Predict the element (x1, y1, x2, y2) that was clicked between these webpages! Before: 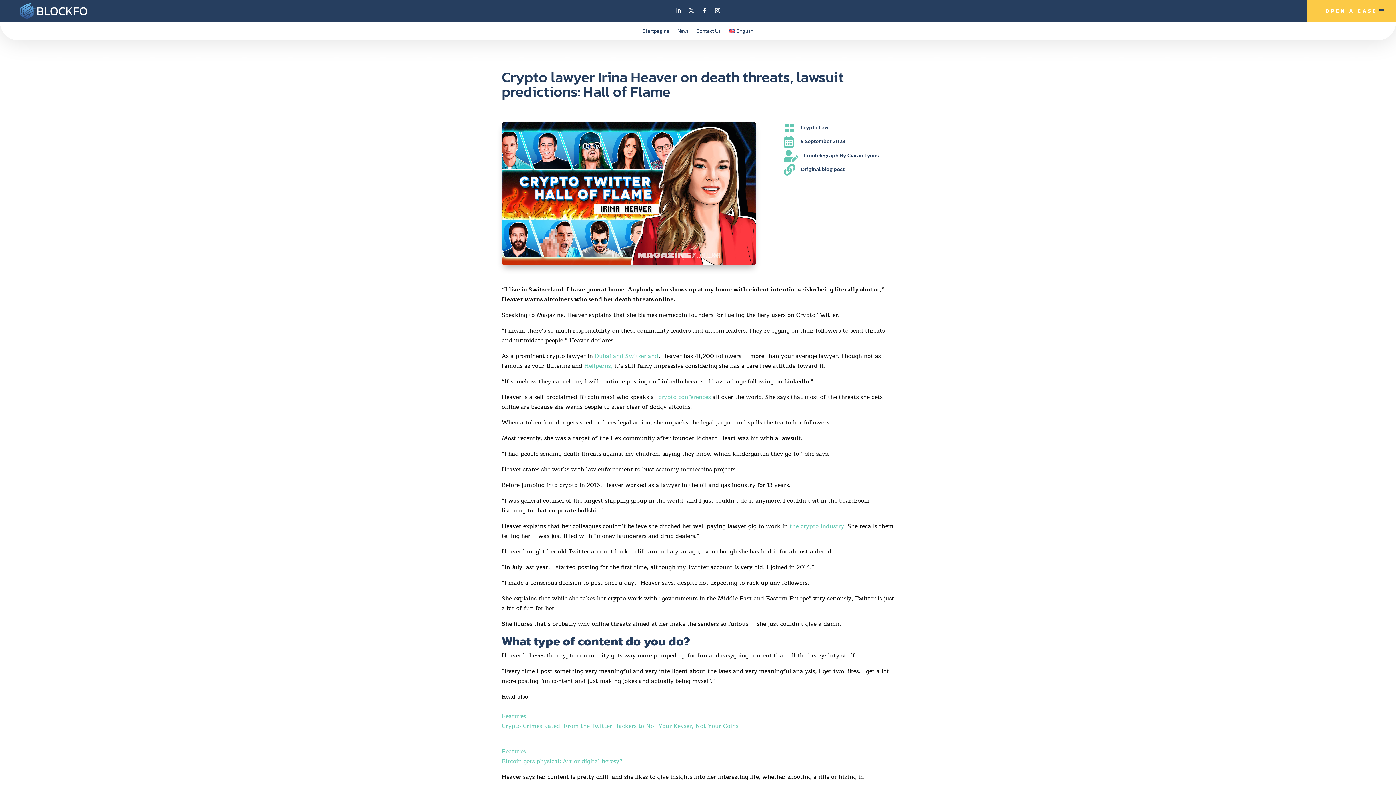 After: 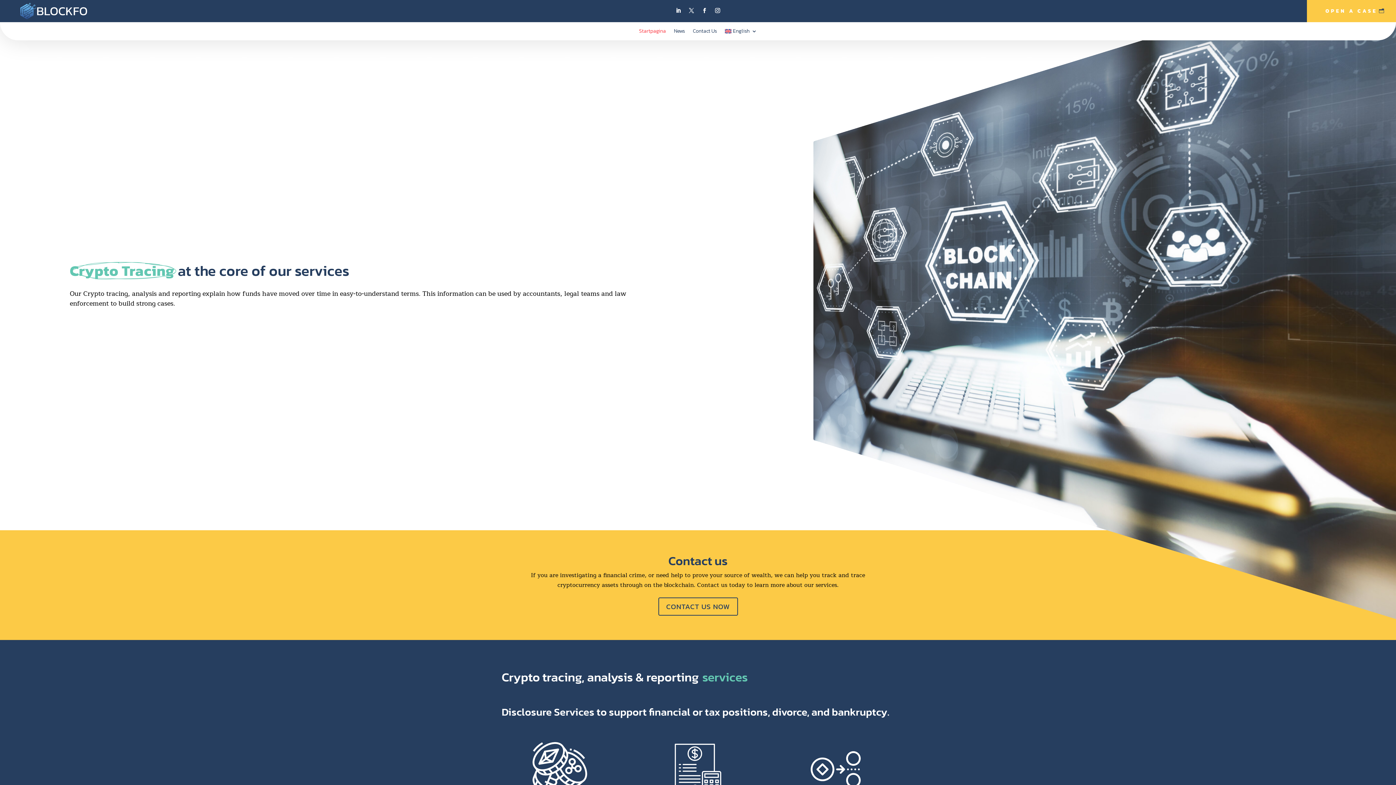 Action: bbox: (18, 14, 89, 23)